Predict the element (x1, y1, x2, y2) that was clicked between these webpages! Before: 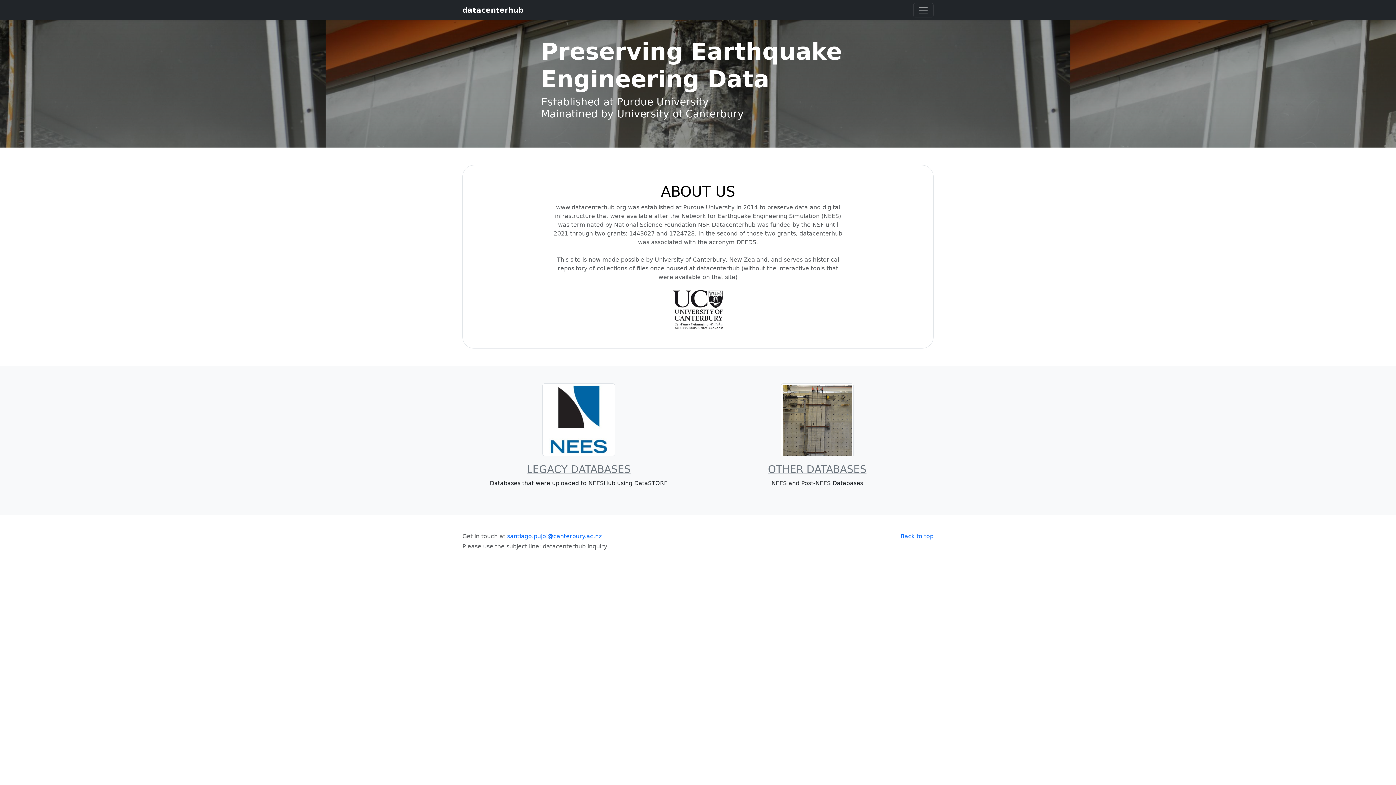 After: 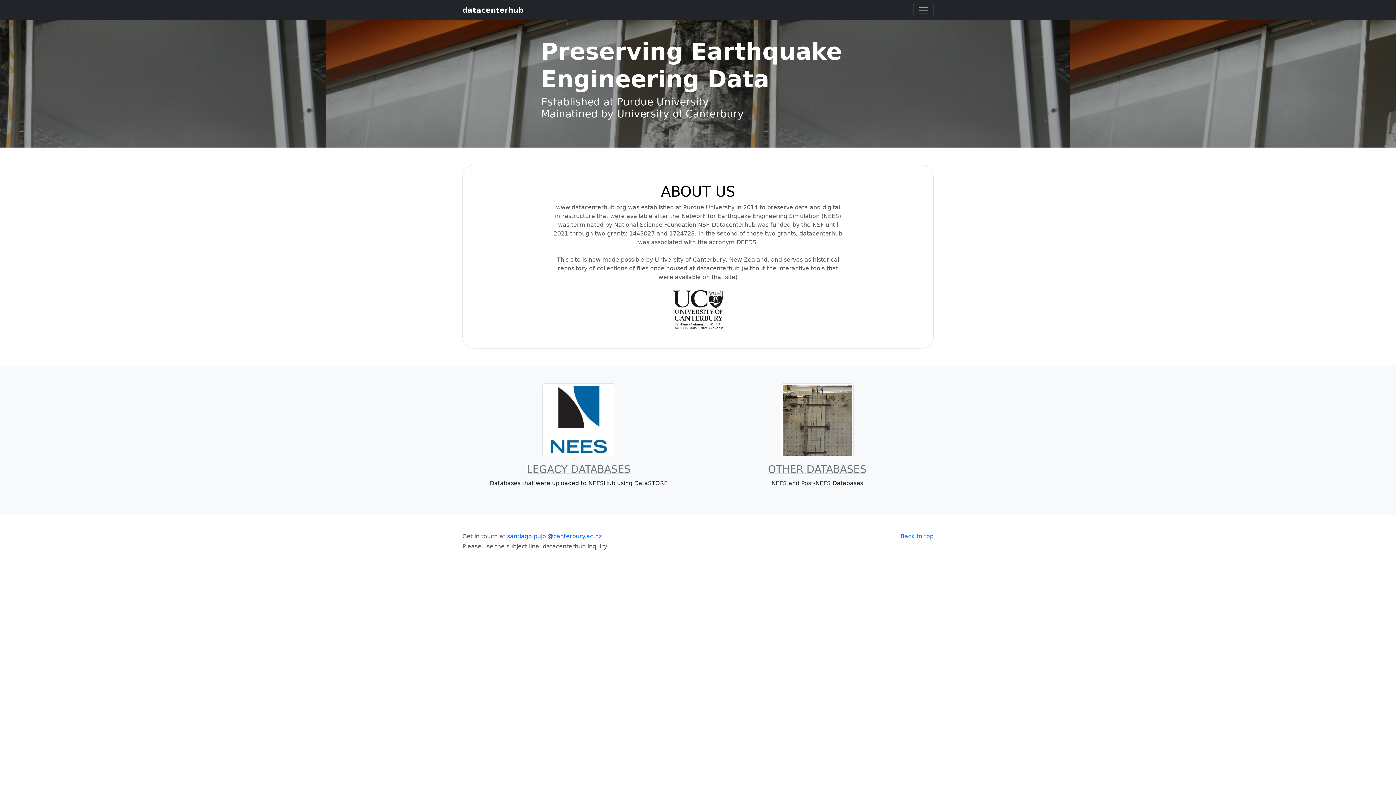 Action: label: datacenterhub bbox: (462, 2, 523, 17)